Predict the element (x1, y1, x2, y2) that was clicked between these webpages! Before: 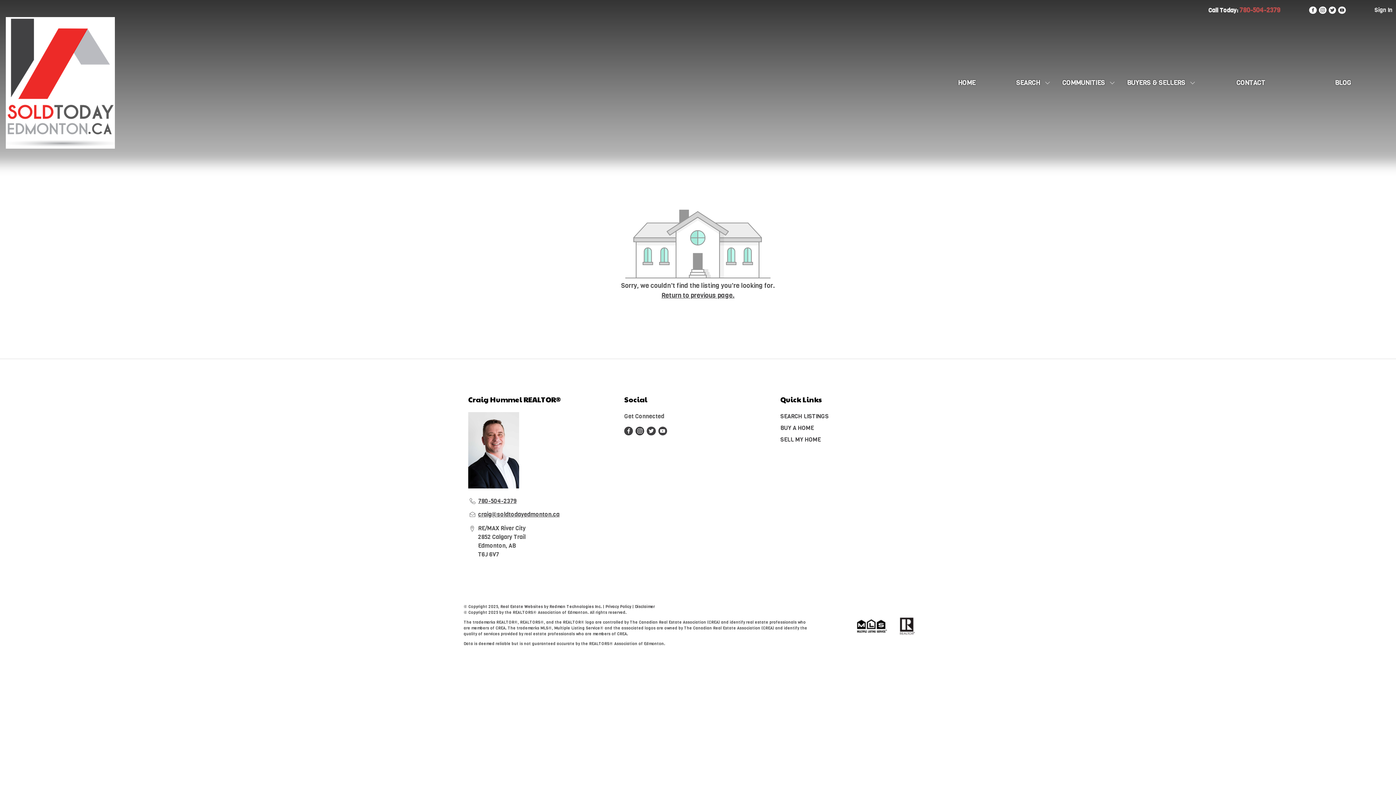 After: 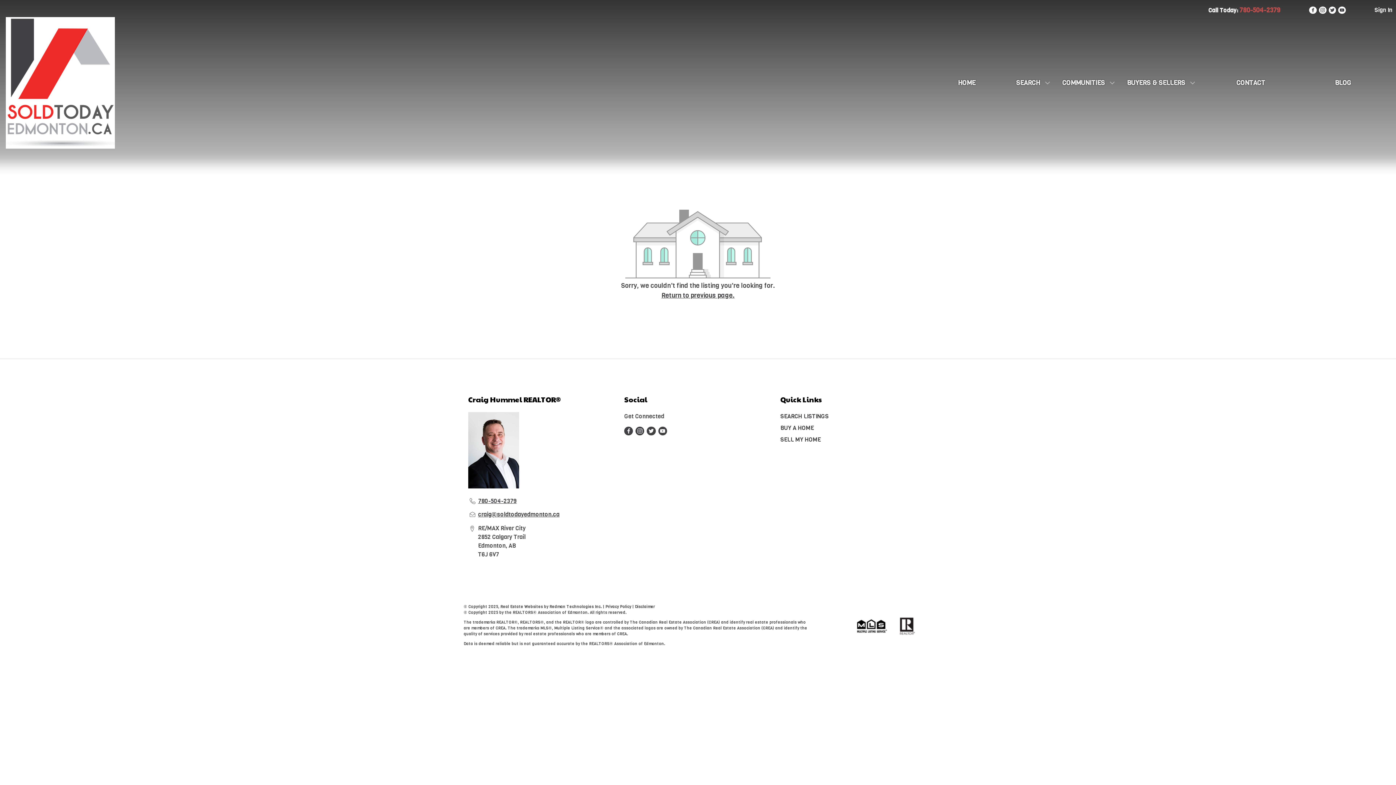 Action: bbox: (658, 427, 667, 435)